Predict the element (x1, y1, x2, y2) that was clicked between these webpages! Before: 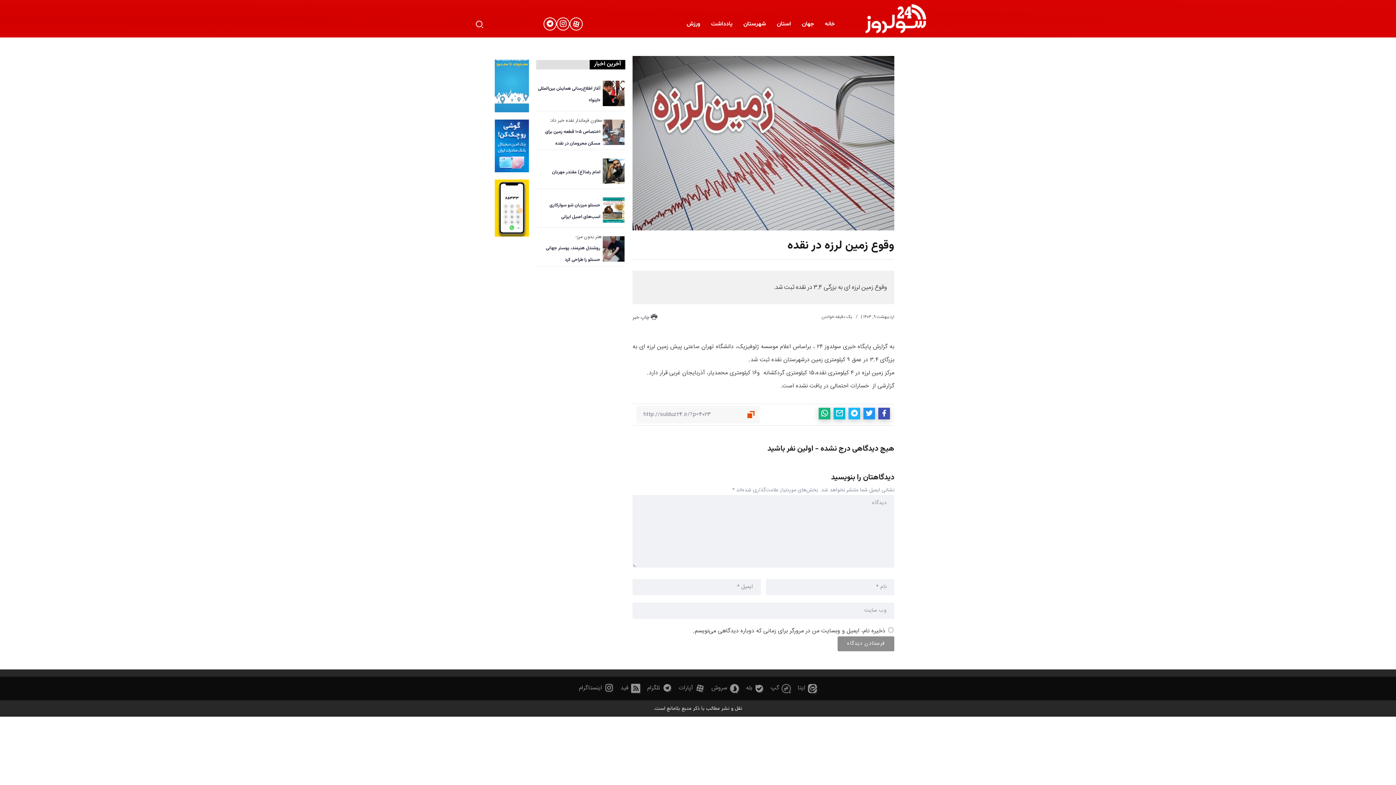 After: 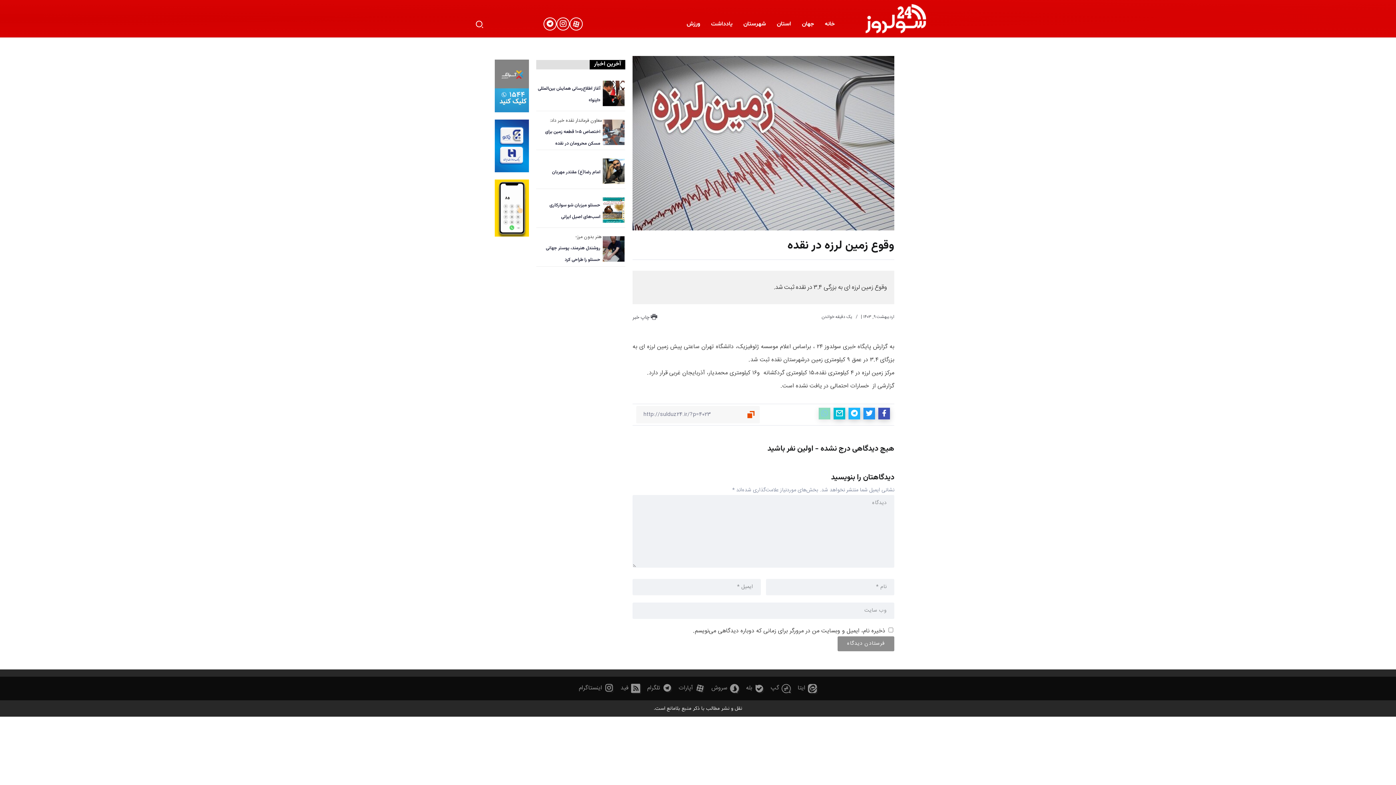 Action: bbox: (818, 407, 830, 419)